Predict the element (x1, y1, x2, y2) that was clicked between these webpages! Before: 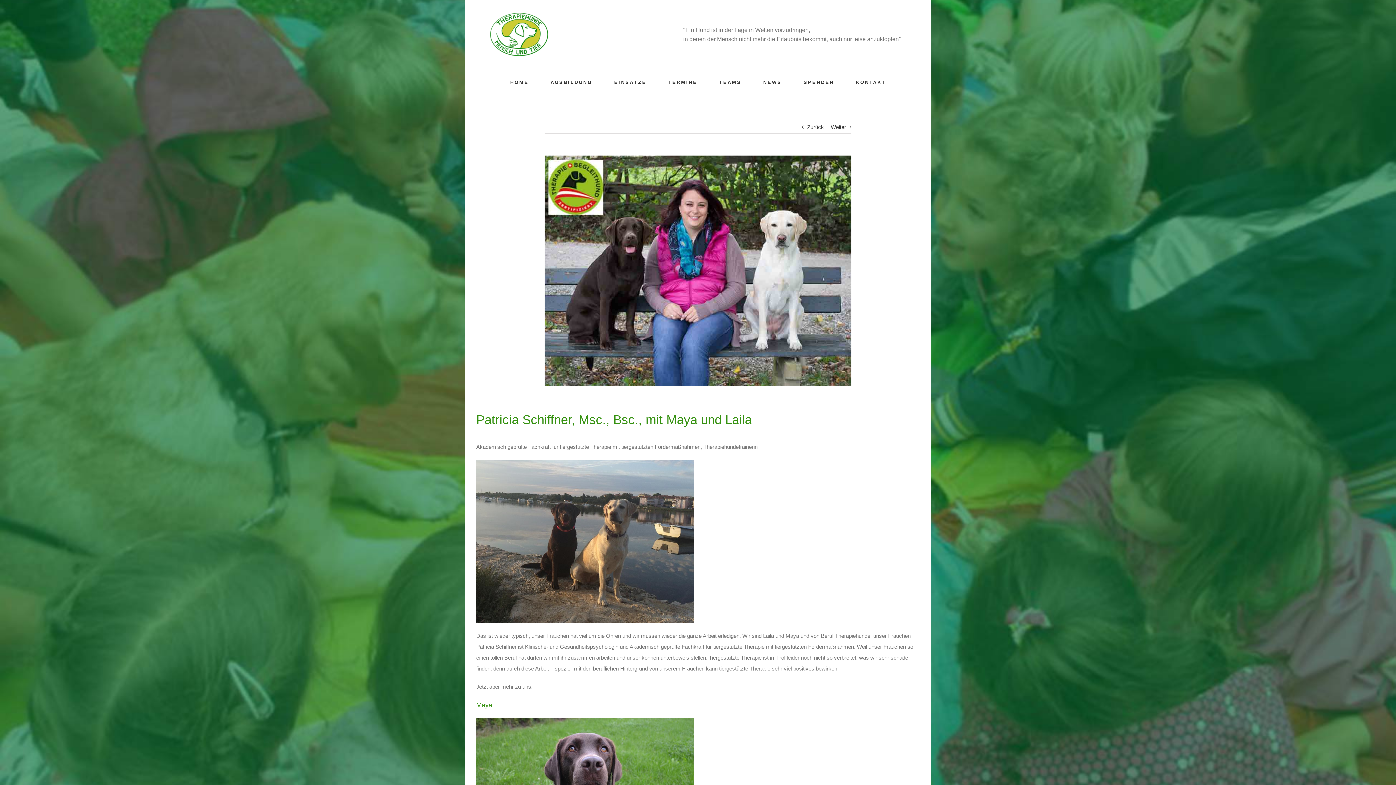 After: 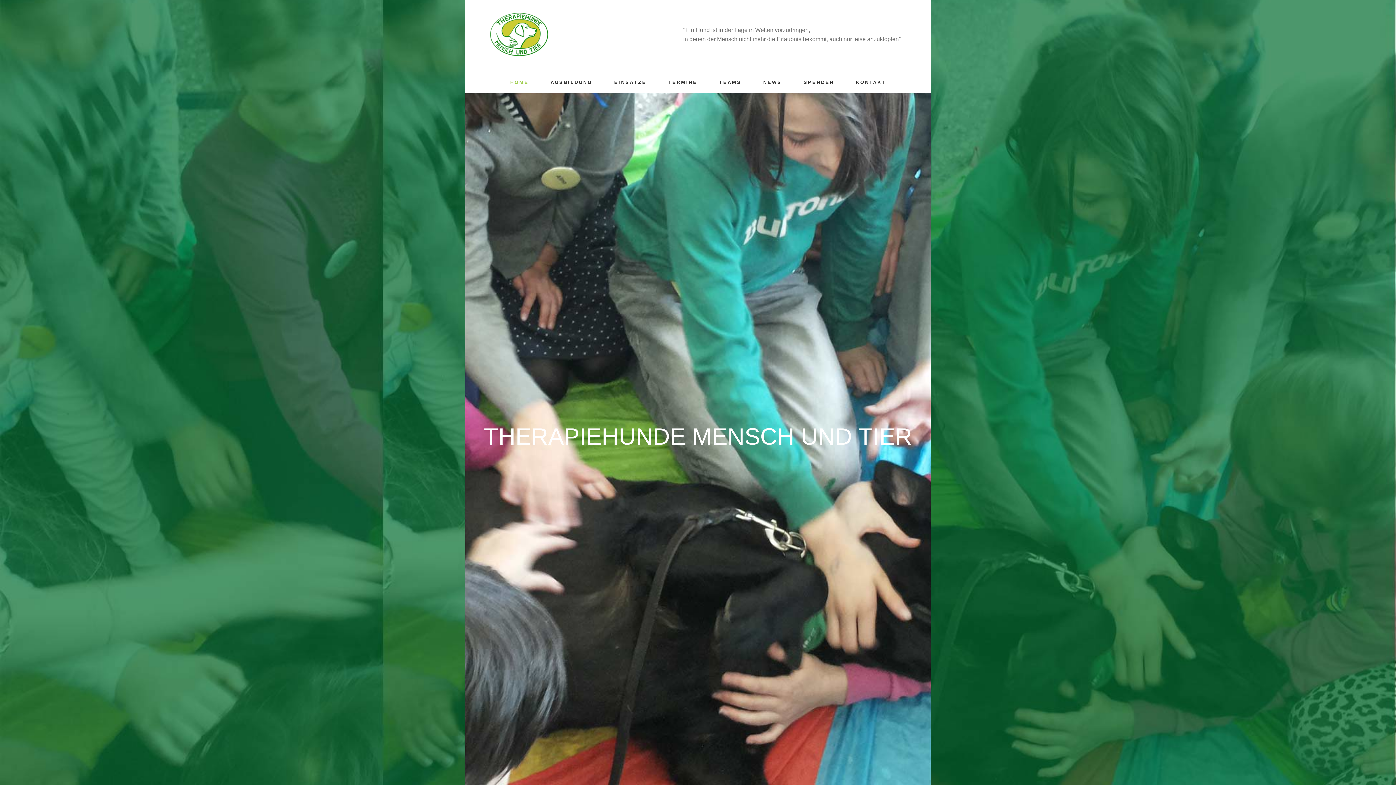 Action: label: HOME bbox: (510, 71, 528, 93)